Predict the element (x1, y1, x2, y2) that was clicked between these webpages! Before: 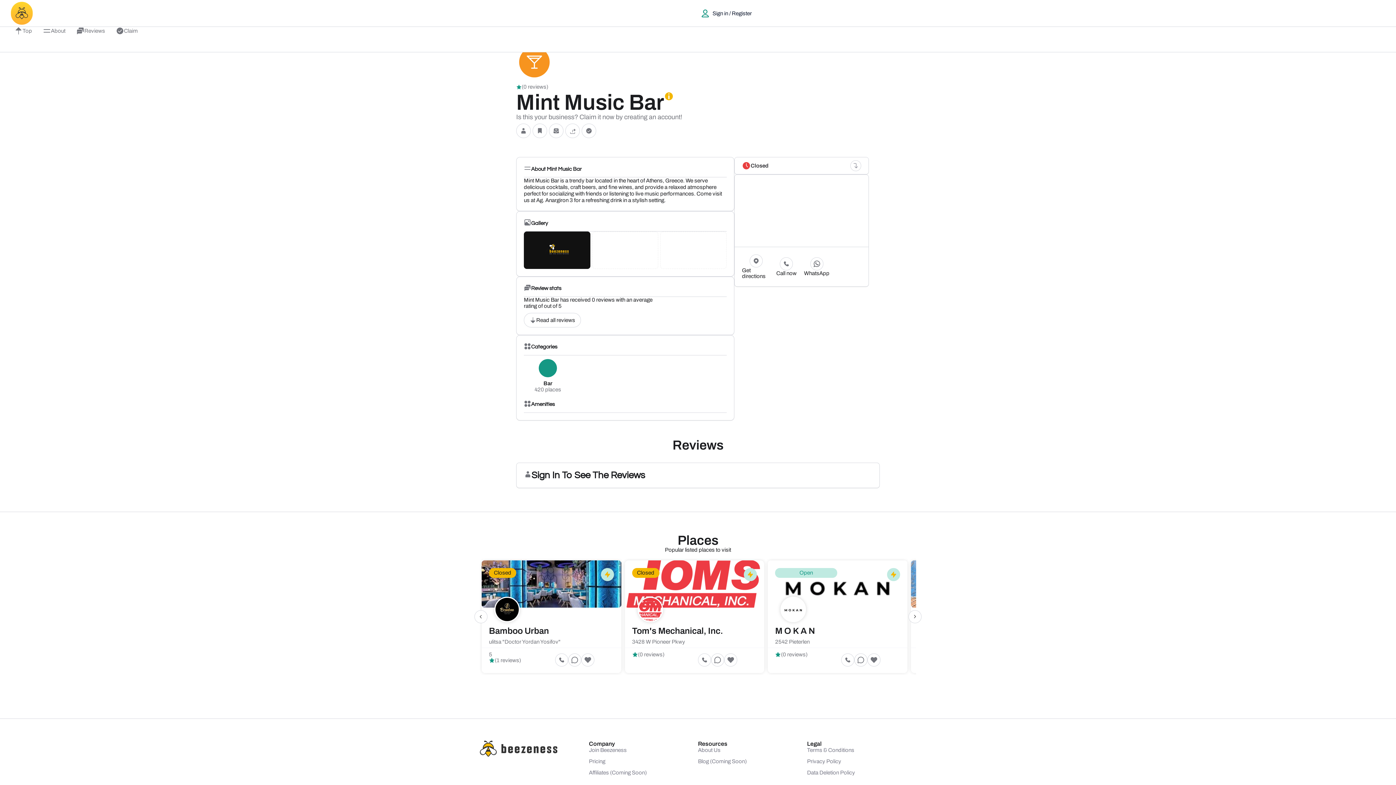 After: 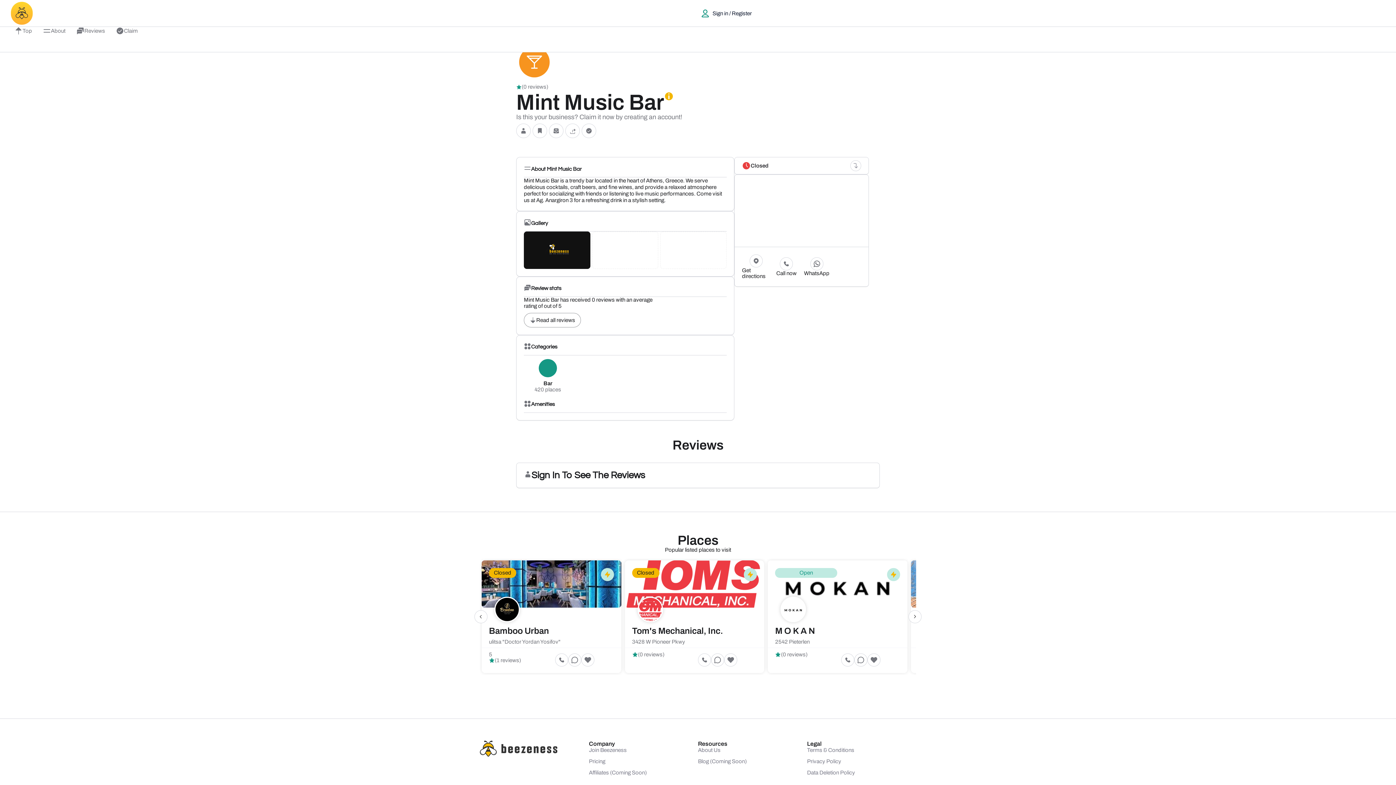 Action: bbox: (524, 312, 581, 327) label: Read all reviews